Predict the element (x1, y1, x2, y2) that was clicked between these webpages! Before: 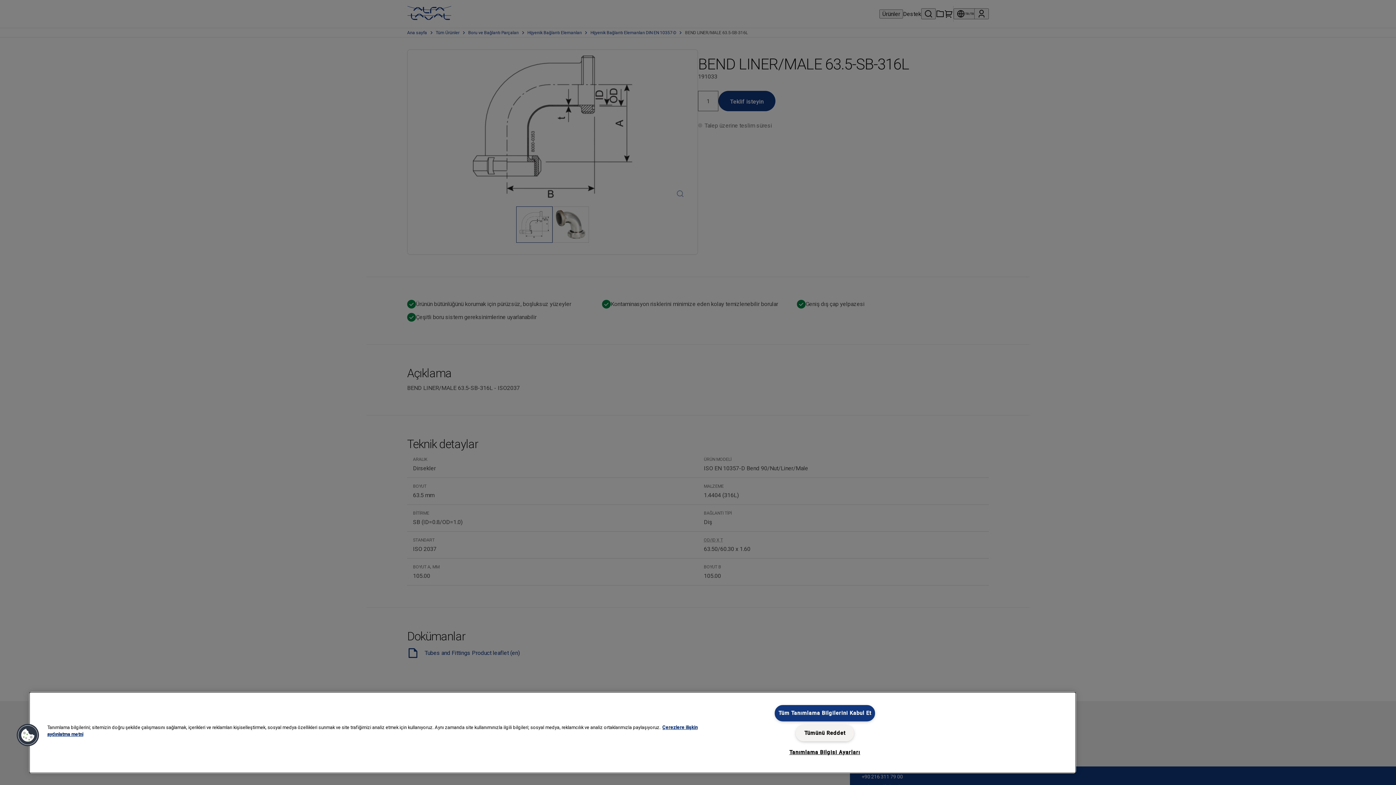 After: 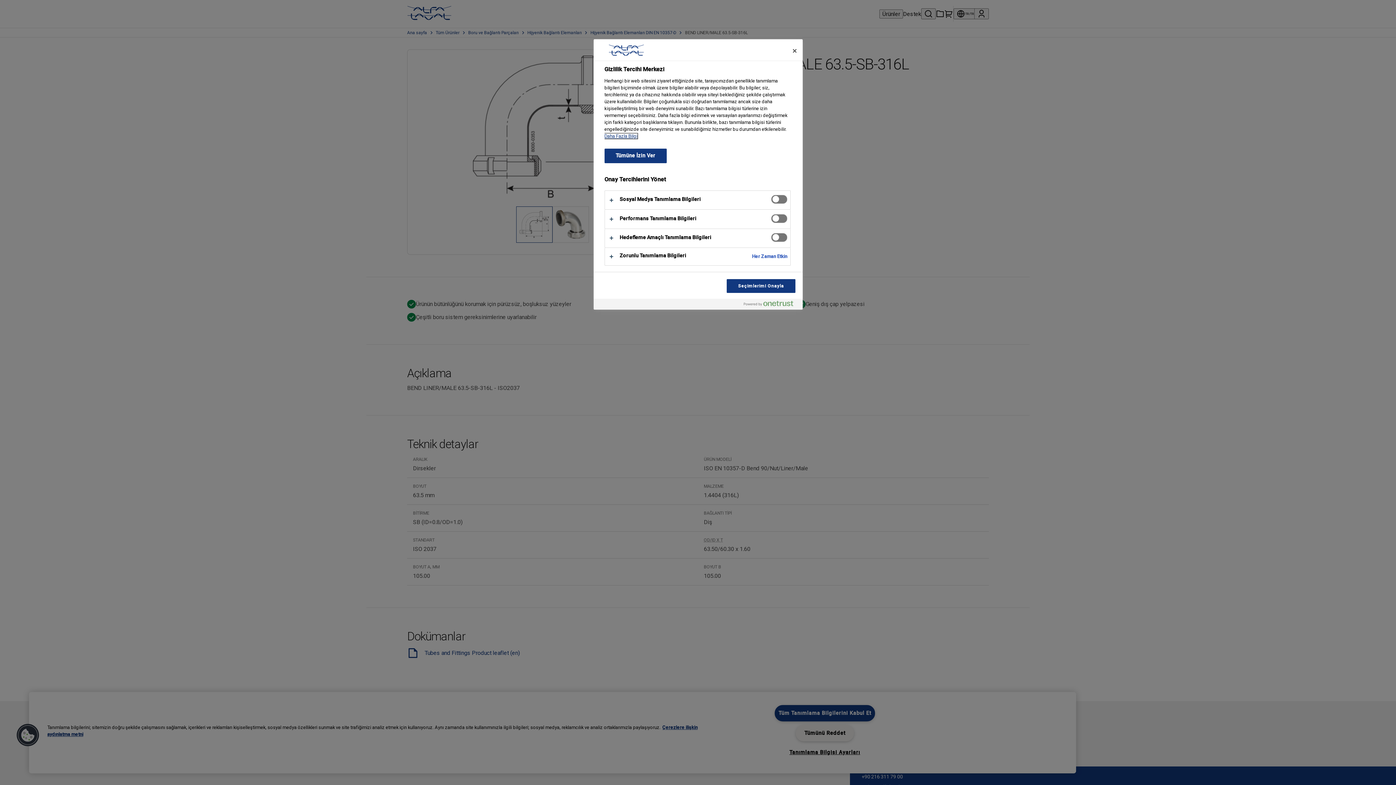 Action: bbox: (789, 745, 860, 760) label: Tanımlama Bilgisi Ayarları